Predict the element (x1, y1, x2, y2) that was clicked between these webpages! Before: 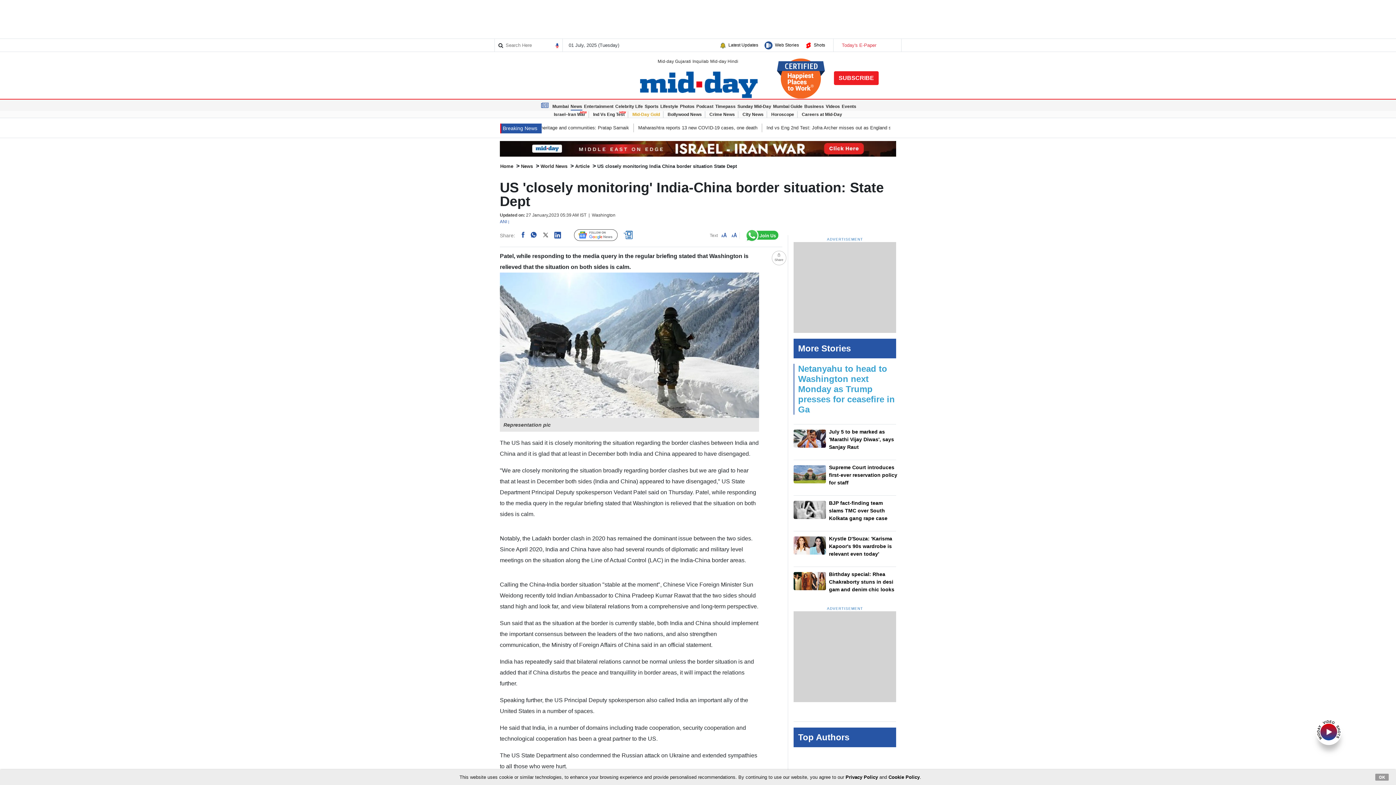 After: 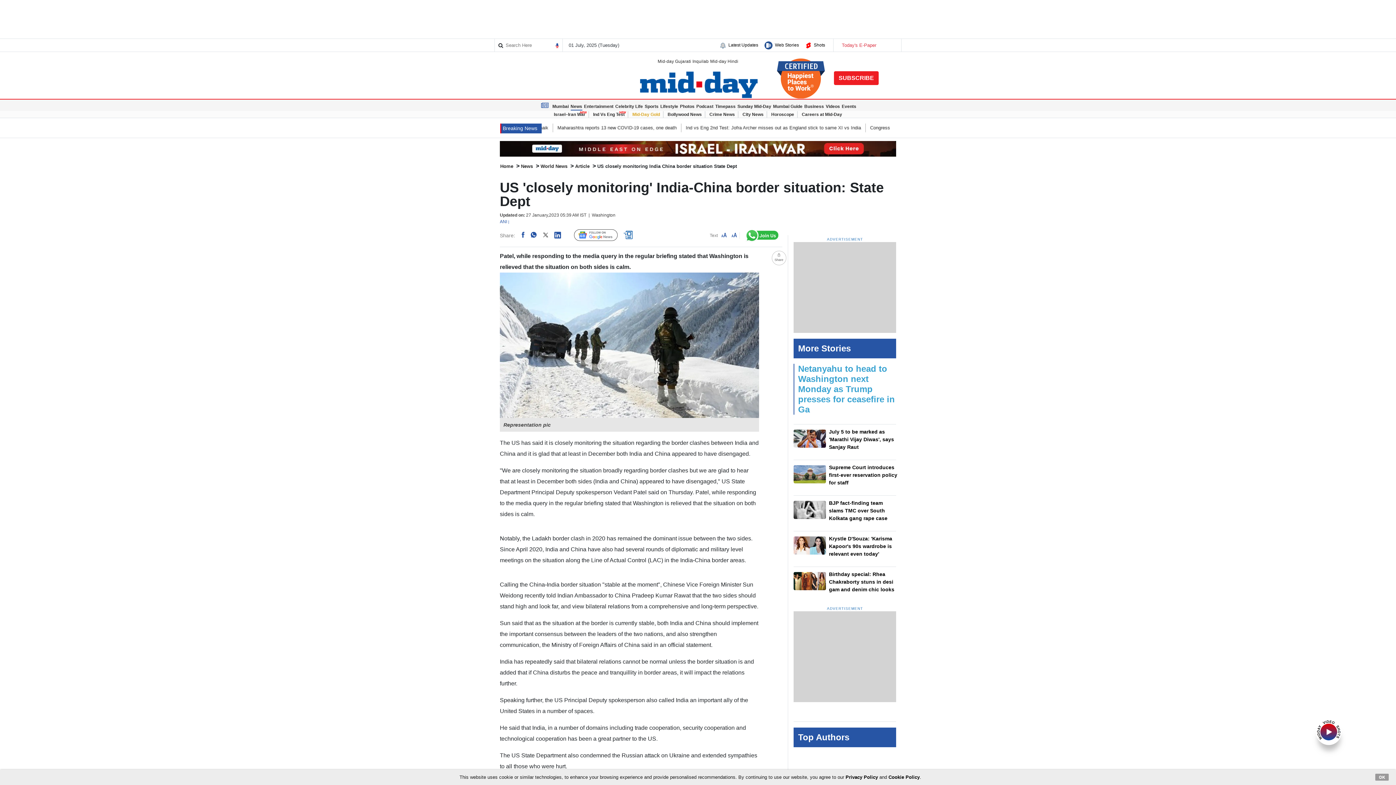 Action: label: Linked bbox: (553, 231, 570, 239)